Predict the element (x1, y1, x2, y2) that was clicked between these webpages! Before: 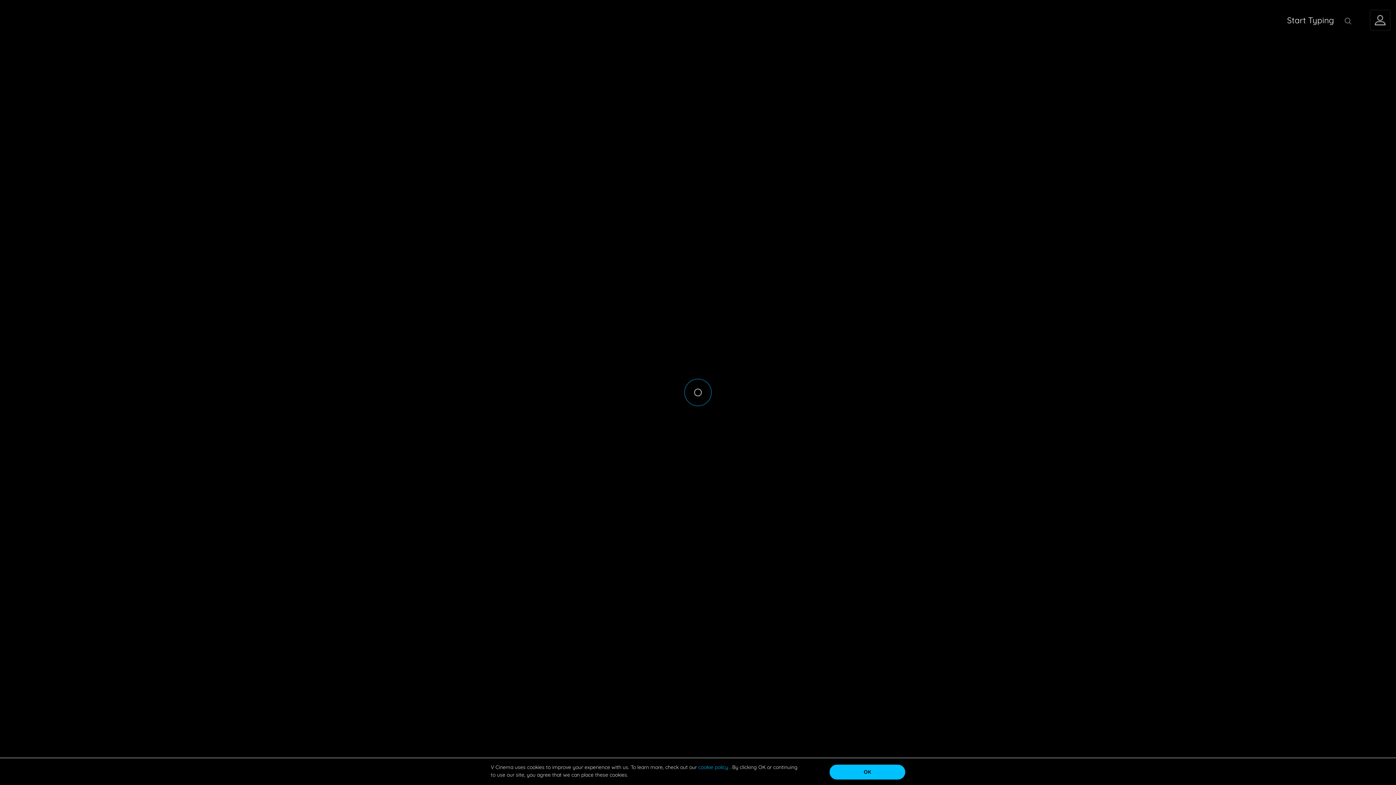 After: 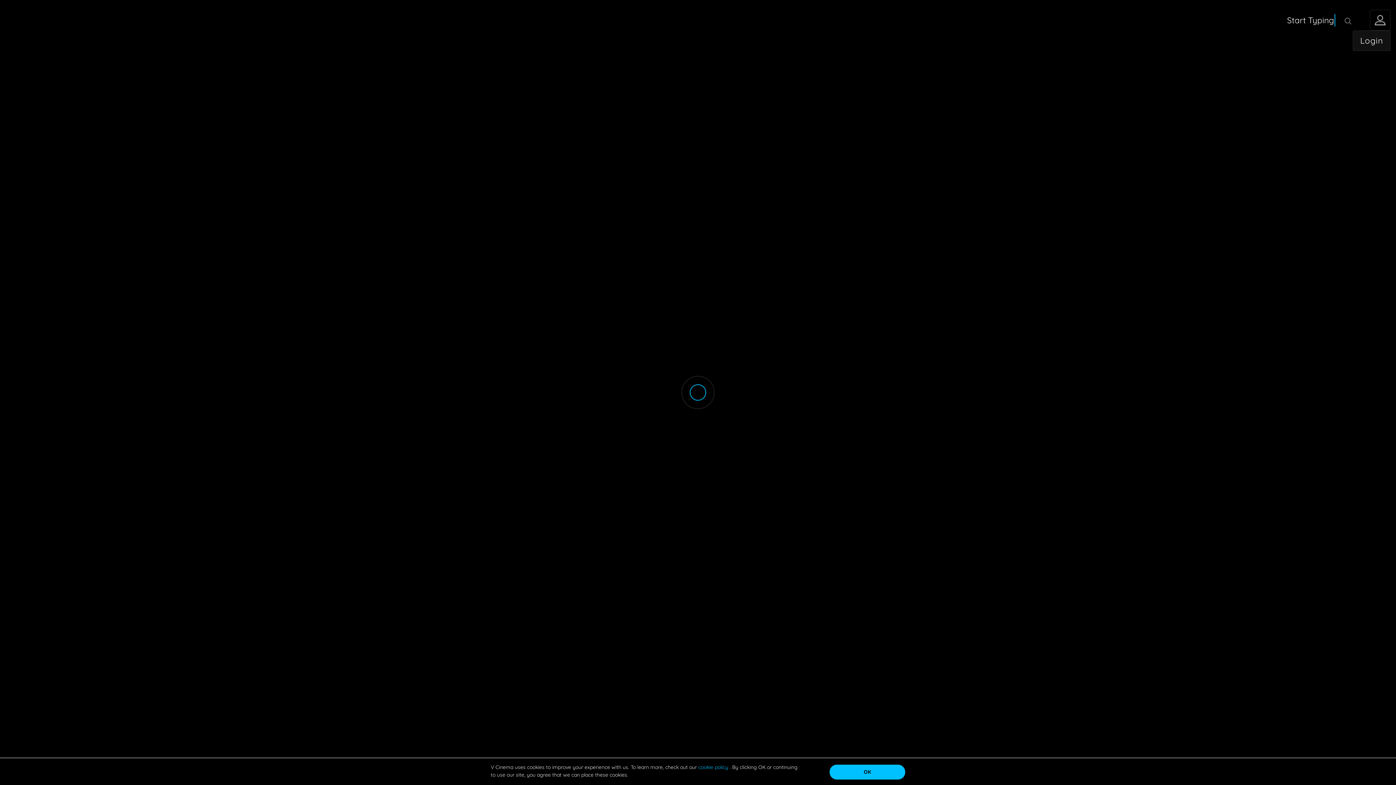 Action: bbox: (1370, 9, 1390, 30)